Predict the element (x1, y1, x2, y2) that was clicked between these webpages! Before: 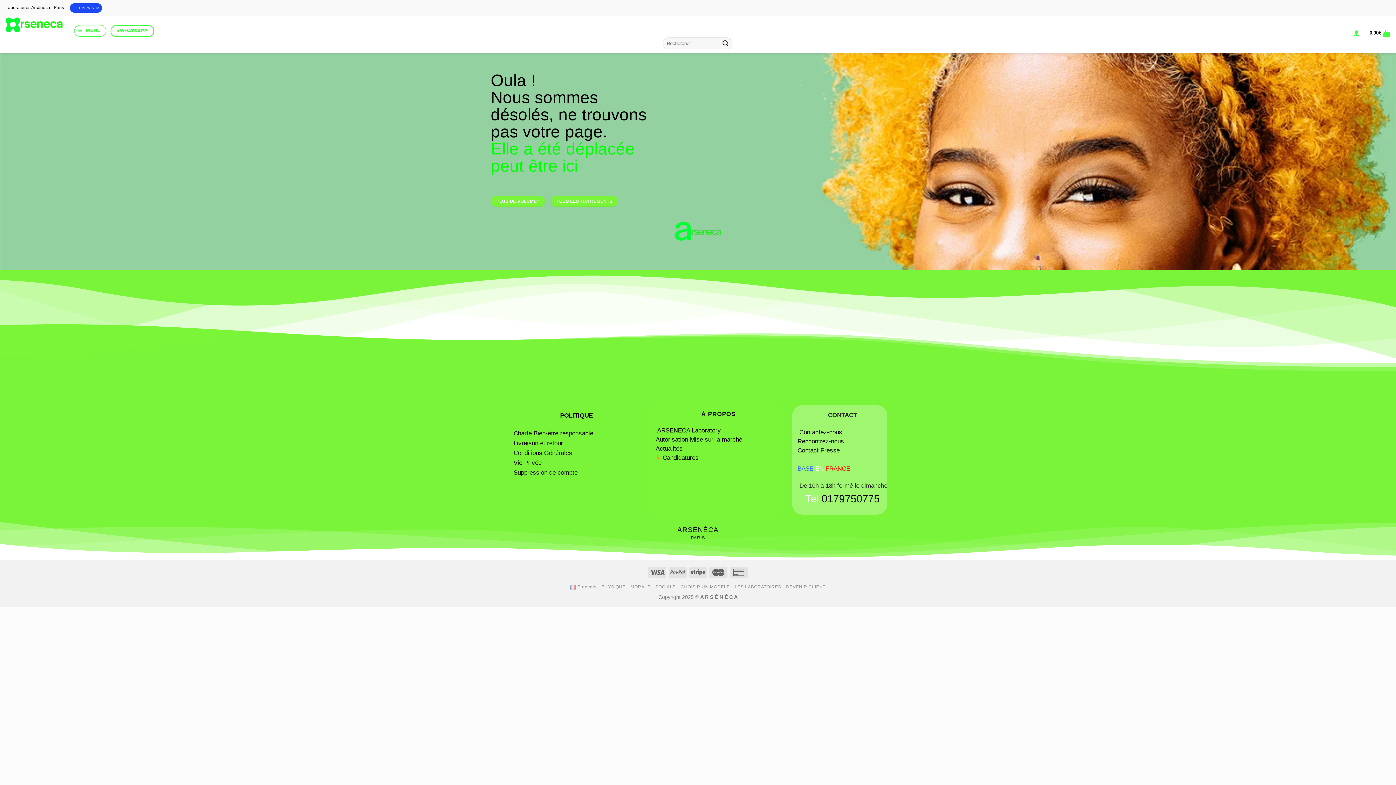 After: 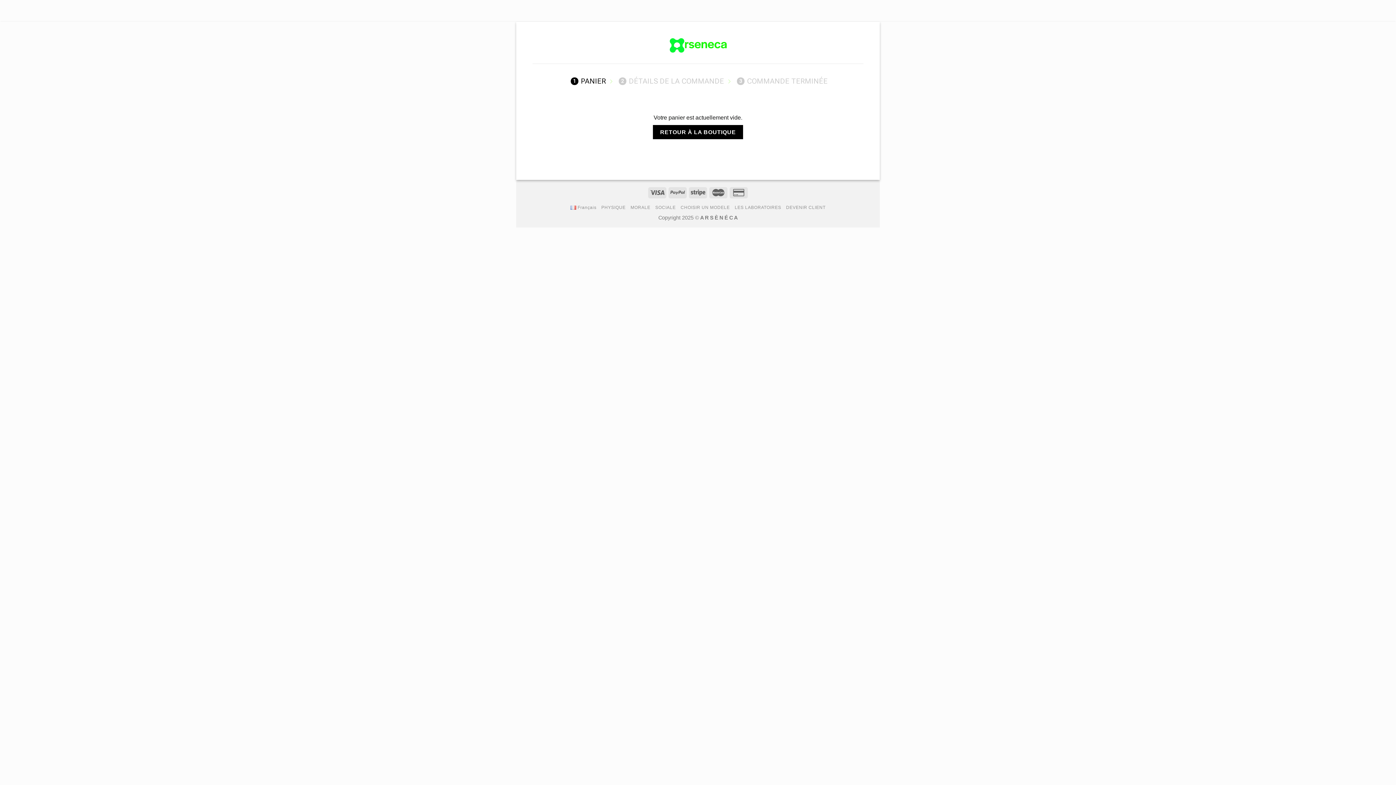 Action: bbox: (1369, 25, 1390, 41) label: 0,00€